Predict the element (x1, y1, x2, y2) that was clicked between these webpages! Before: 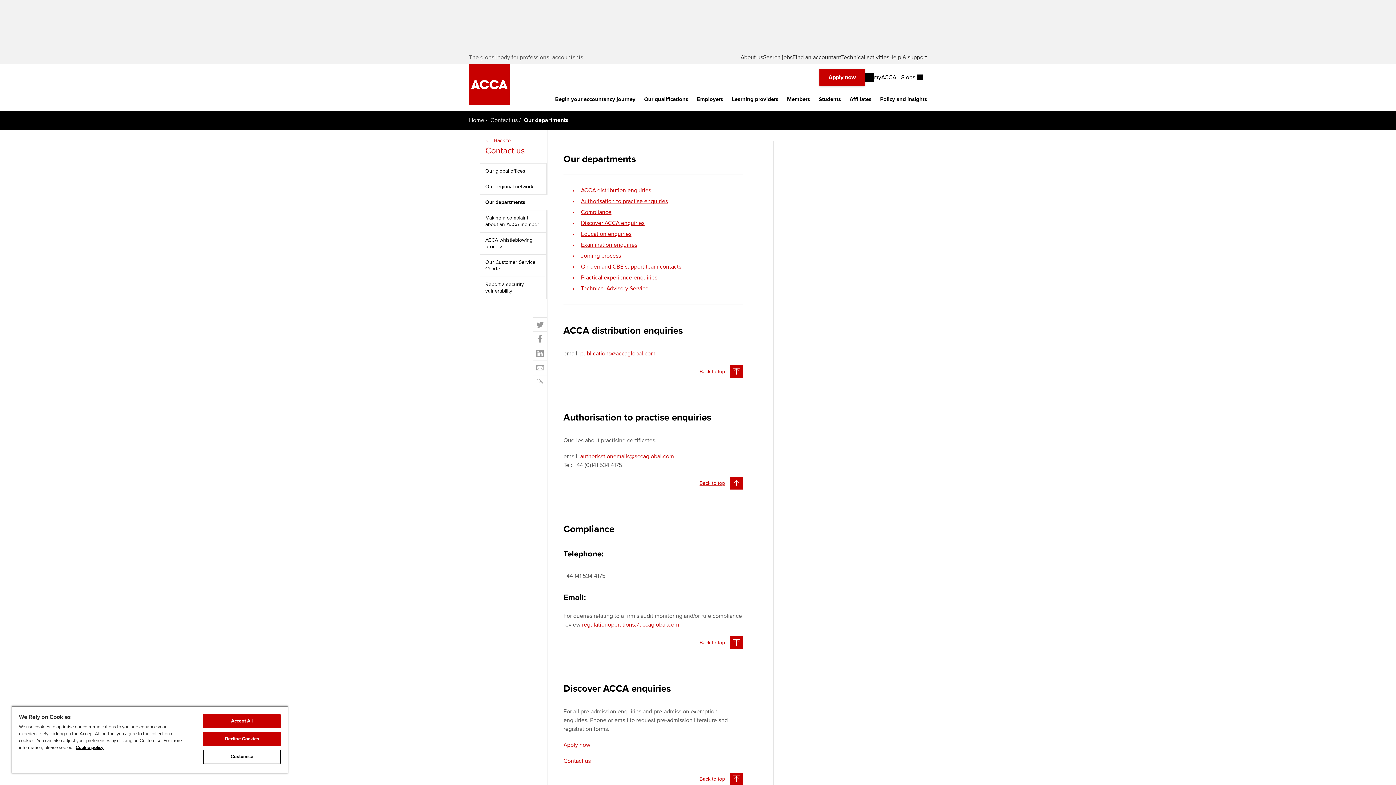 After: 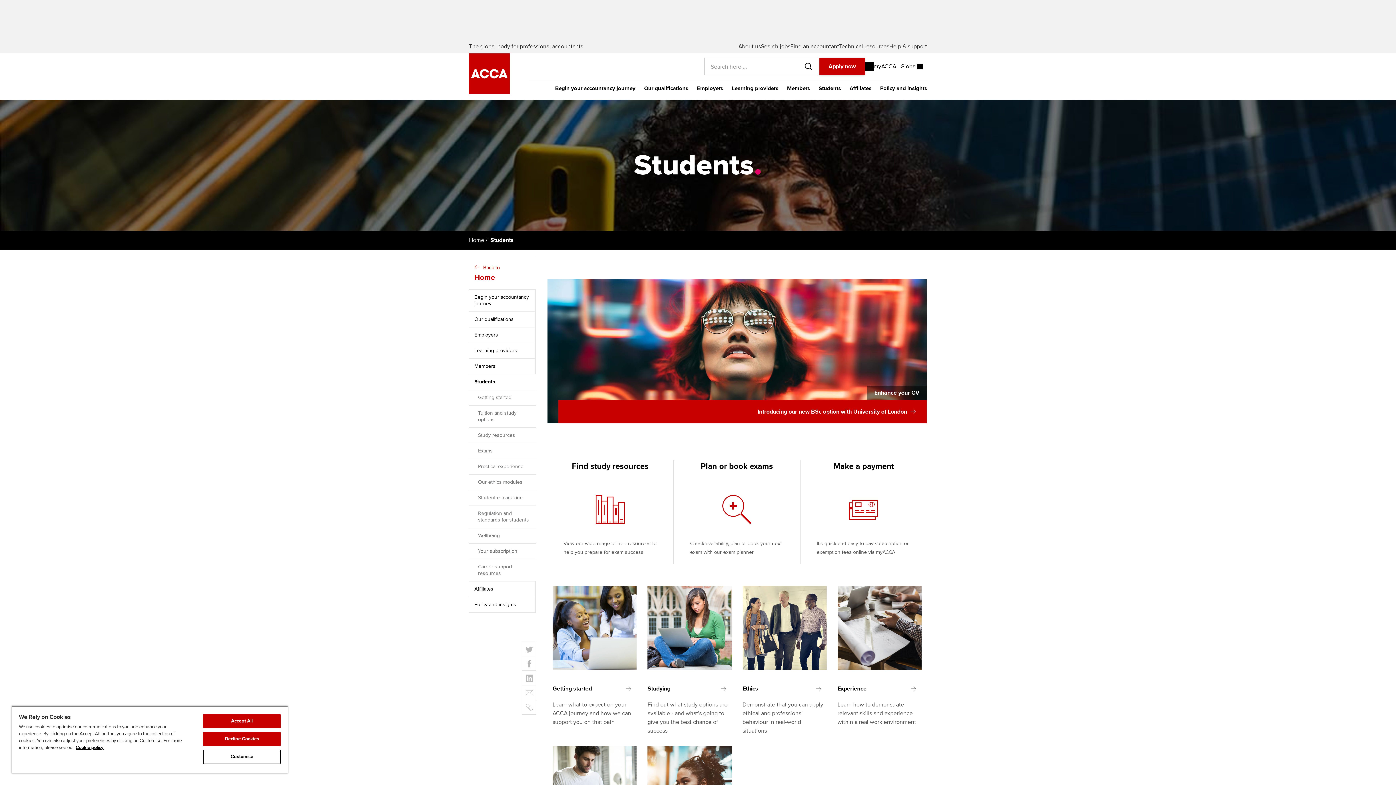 Action: label: Students bbox: (814, 92, 845, 110)